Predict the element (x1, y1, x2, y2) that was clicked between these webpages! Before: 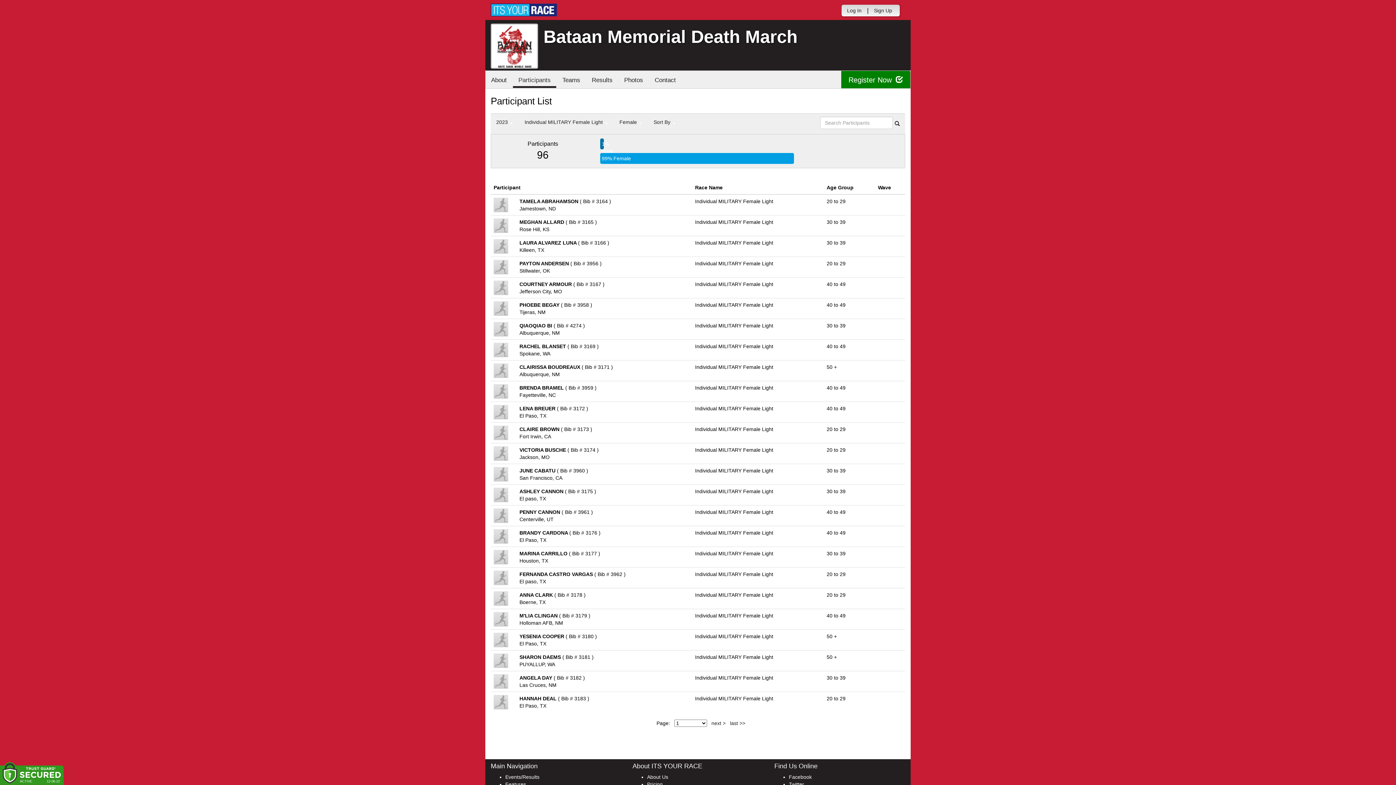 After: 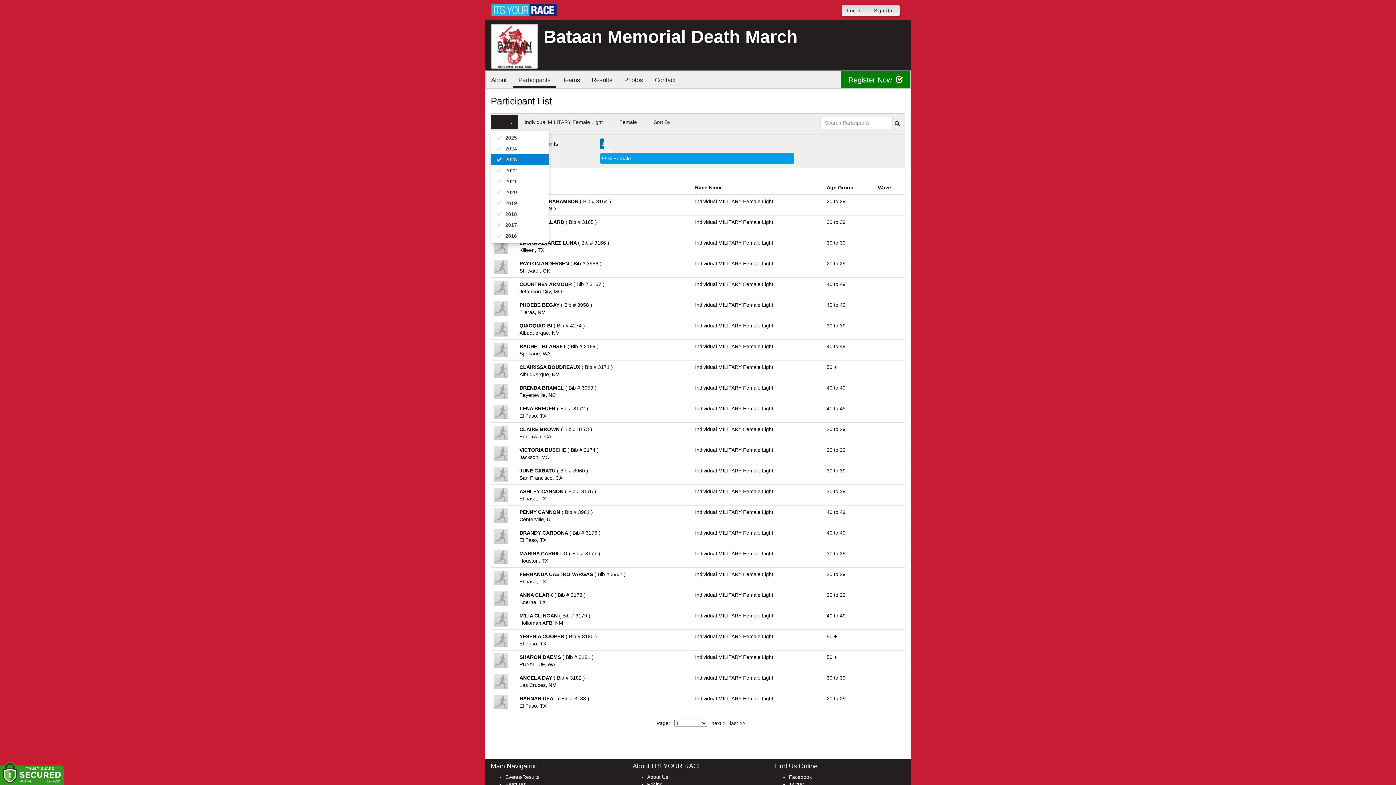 Action: label: 2023  bbox: (490, 114, 518, 129)